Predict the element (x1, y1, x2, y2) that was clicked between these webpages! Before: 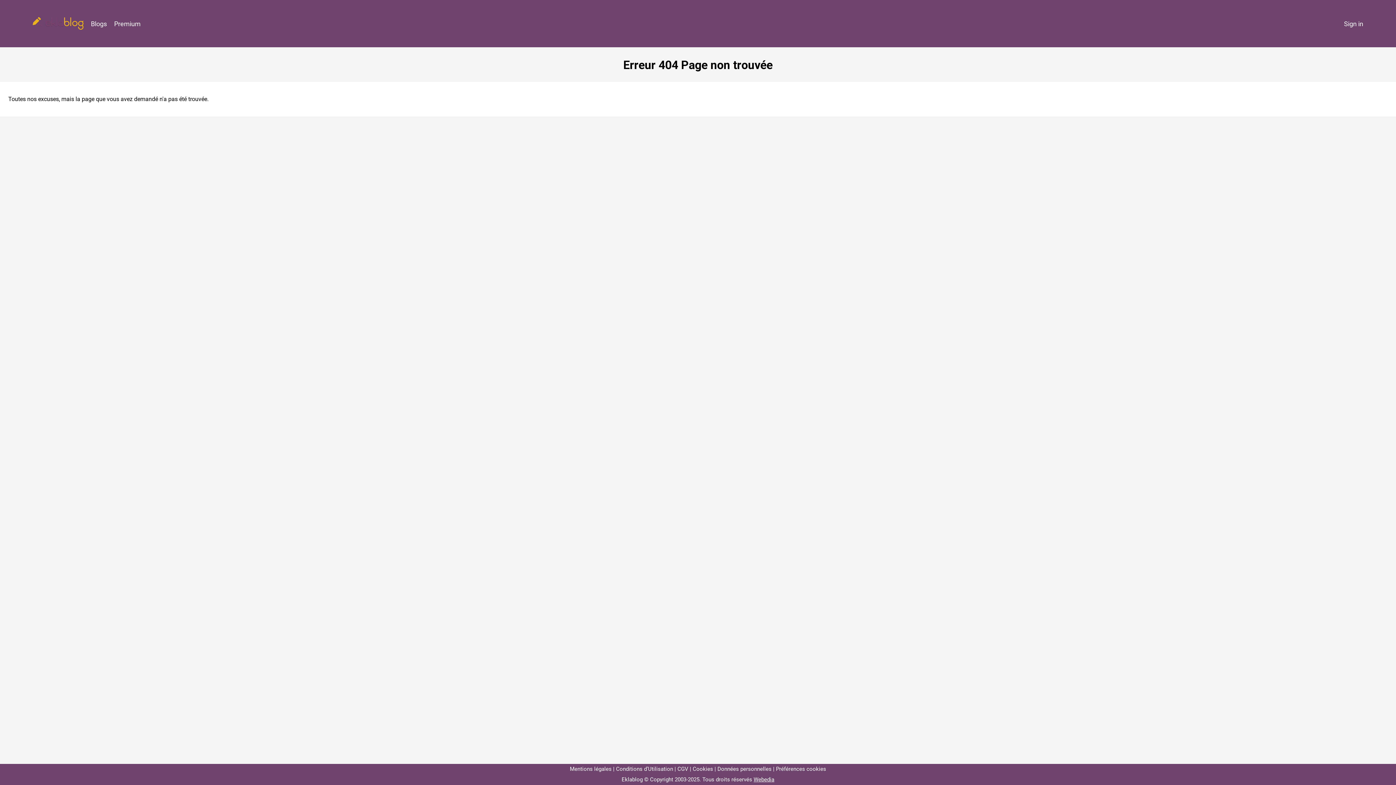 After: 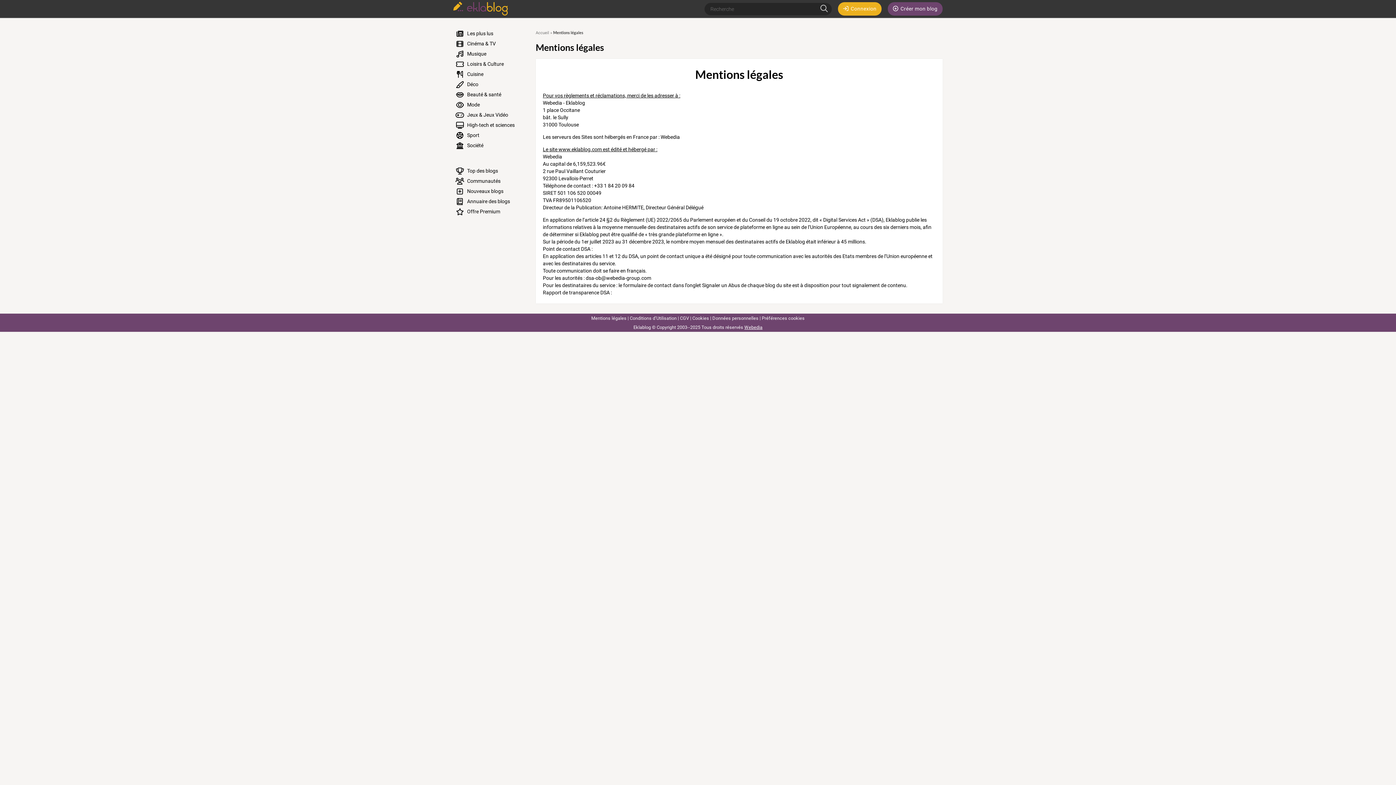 Action: bbox: (570, 766, 611, 772) label: Mentions légales